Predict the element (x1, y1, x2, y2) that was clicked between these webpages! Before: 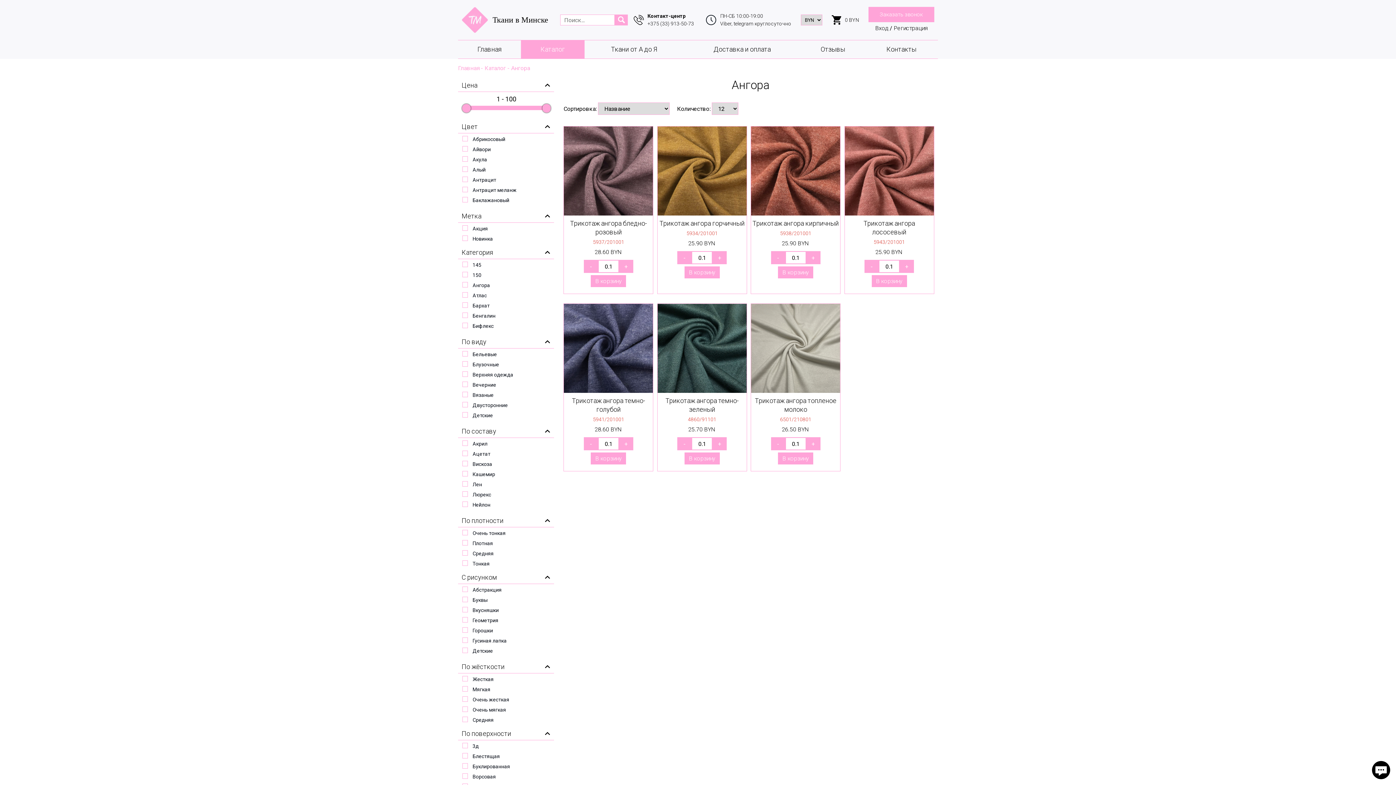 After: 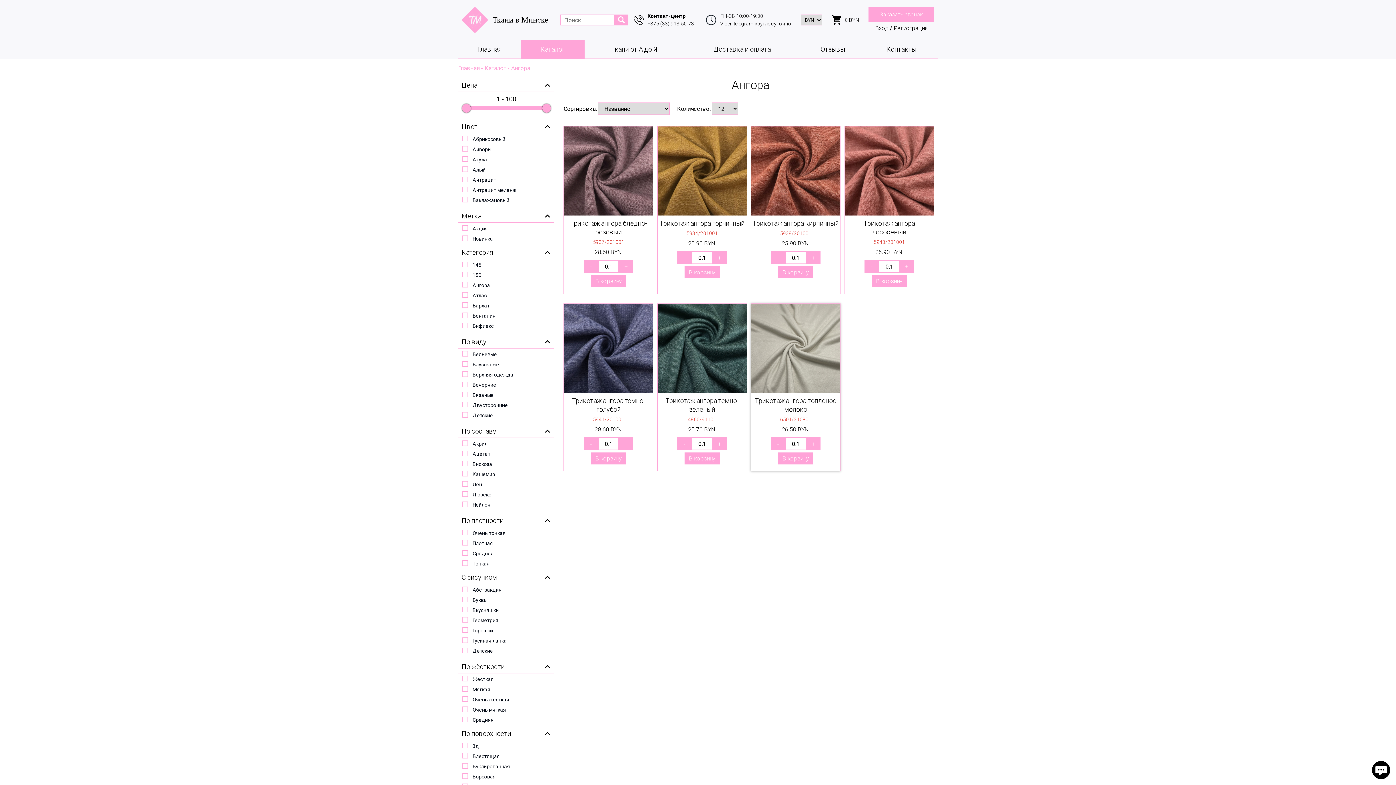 Action: bbox: (778, 452, 813, 464) label: В корзину